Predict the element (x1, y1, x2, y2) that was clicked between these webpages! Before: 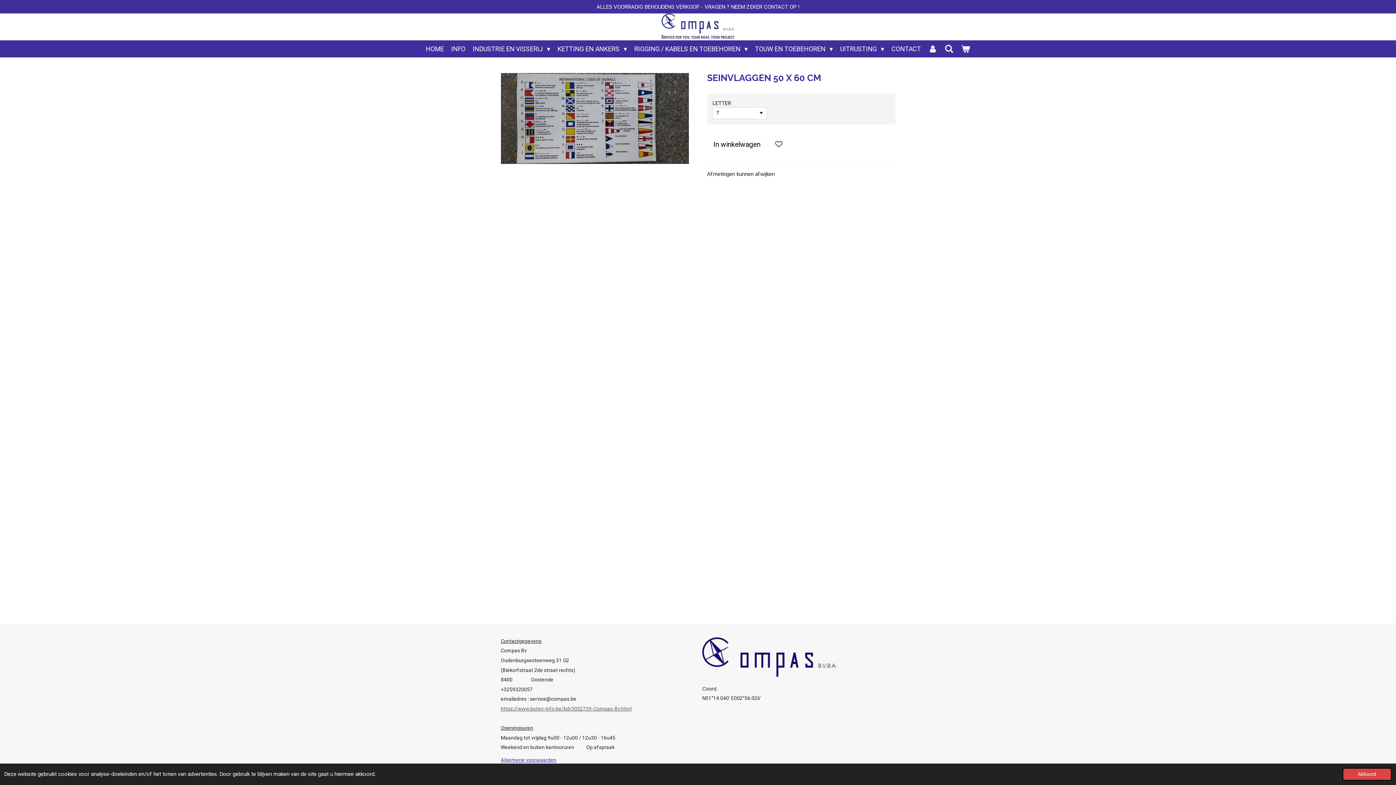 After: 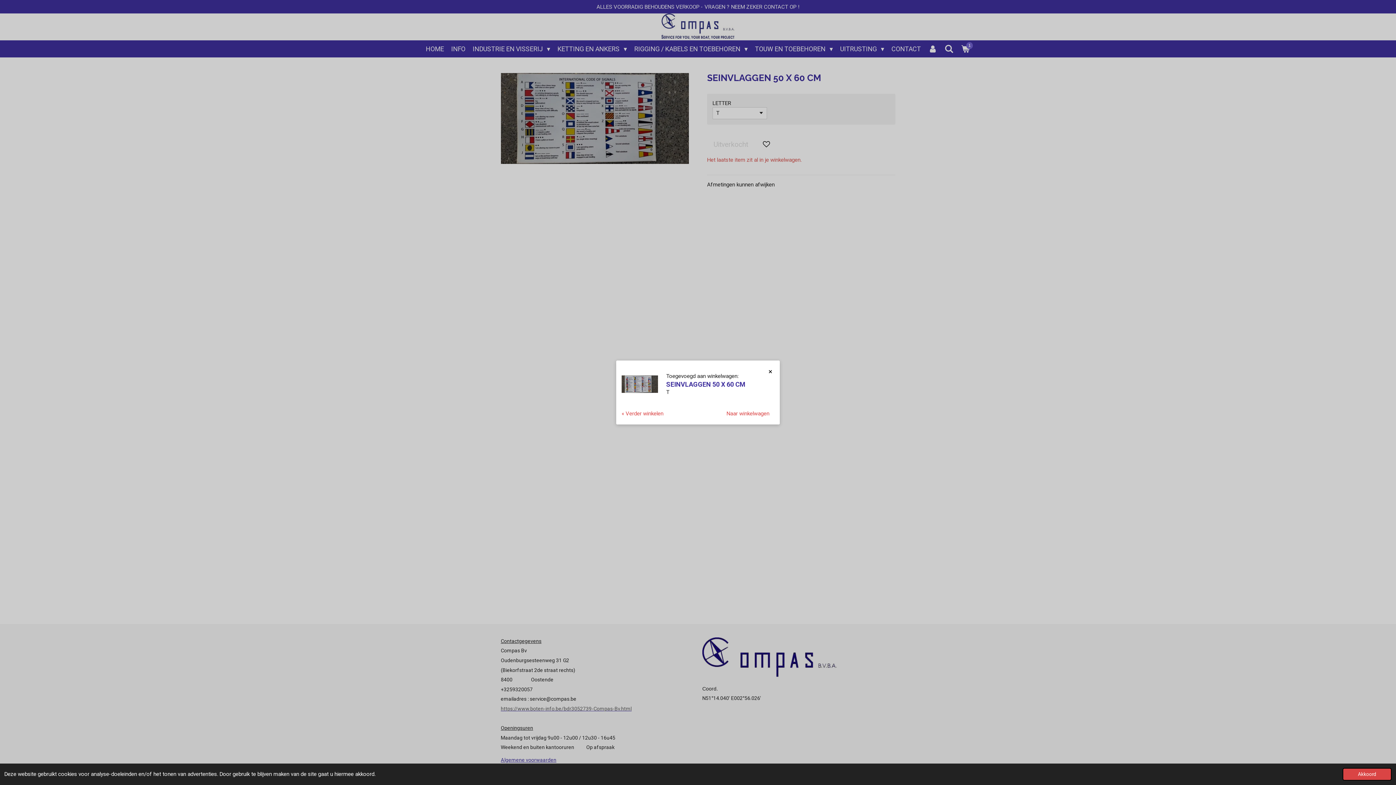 Action: bbox: (707, 135, 766, 153) label: In winkelwagen